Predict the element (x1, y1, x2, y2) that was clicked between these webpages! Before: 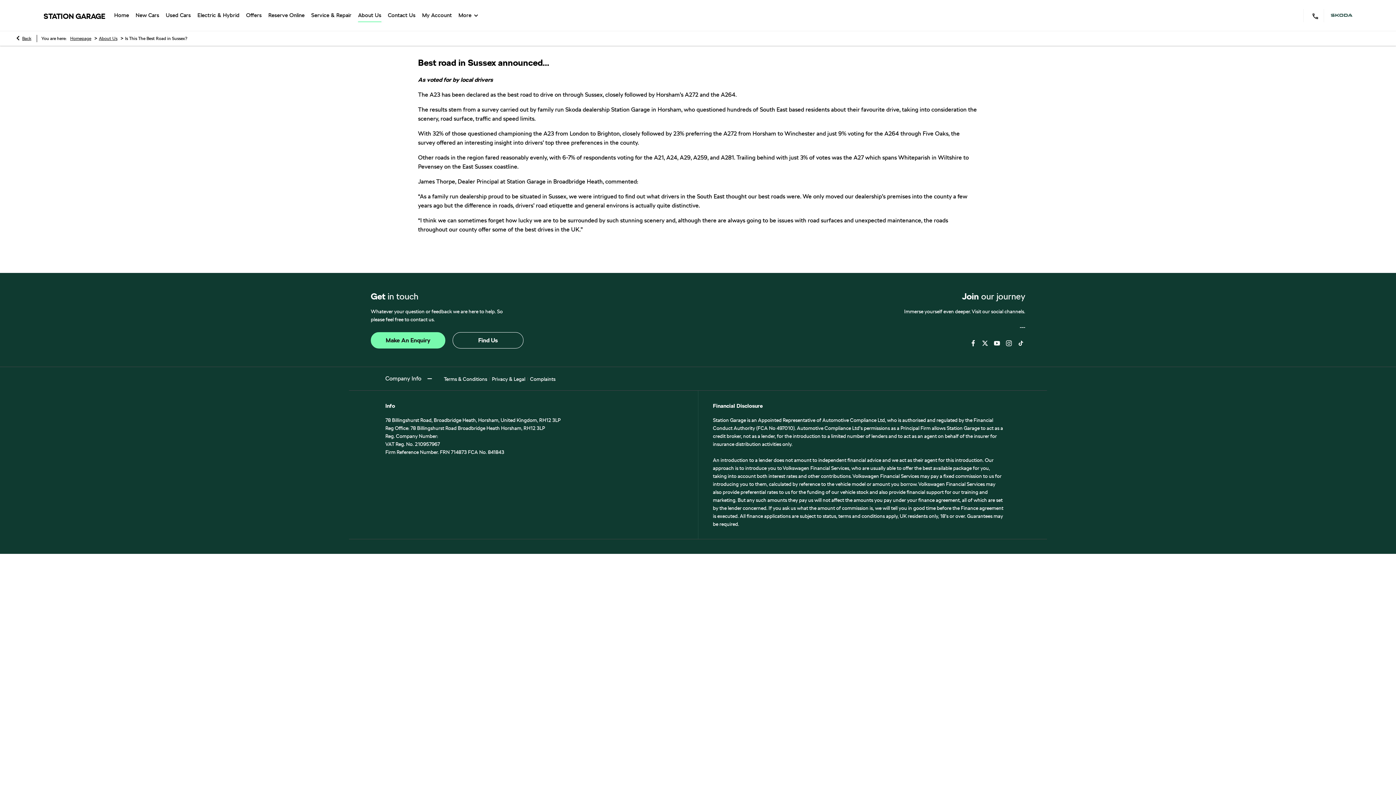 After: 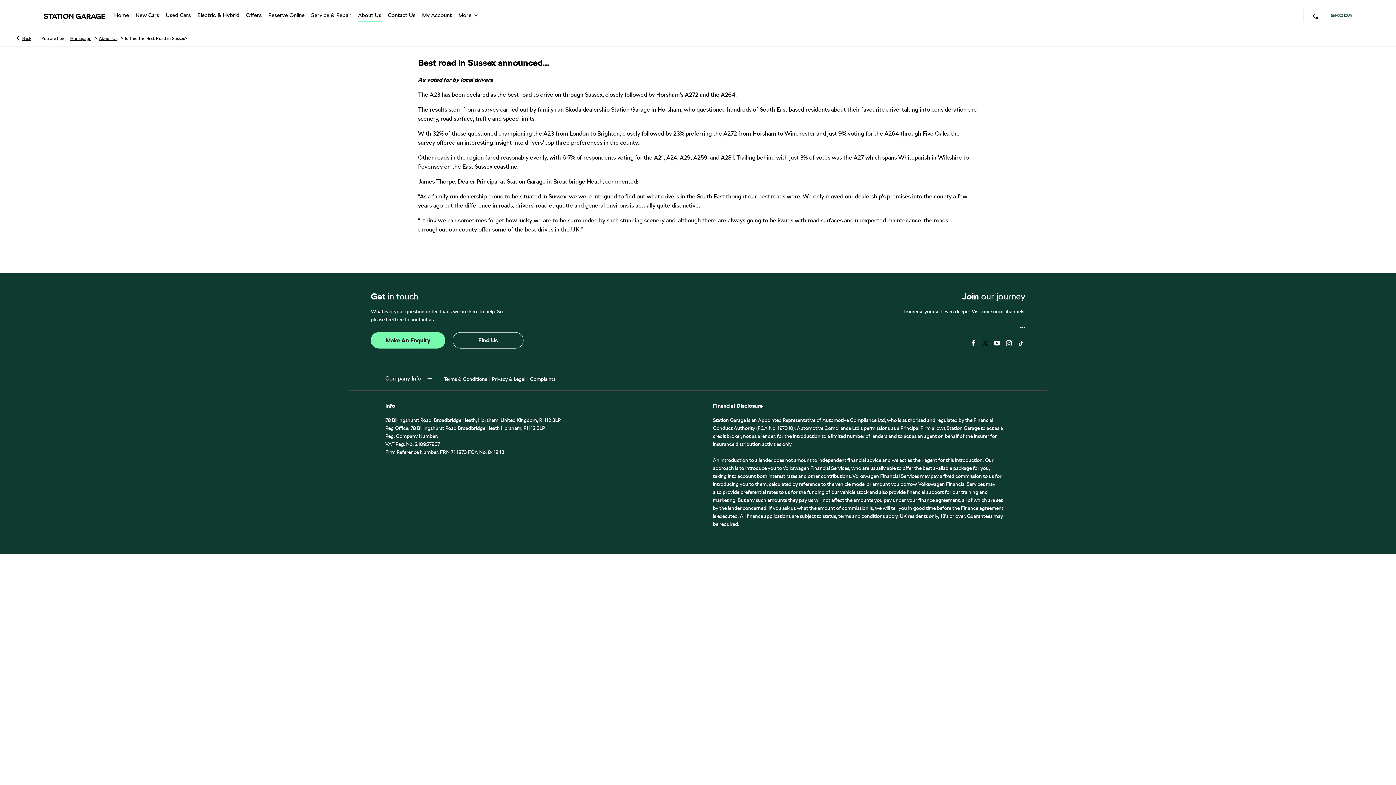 Action: bbox: (980, 338, 989, 347)